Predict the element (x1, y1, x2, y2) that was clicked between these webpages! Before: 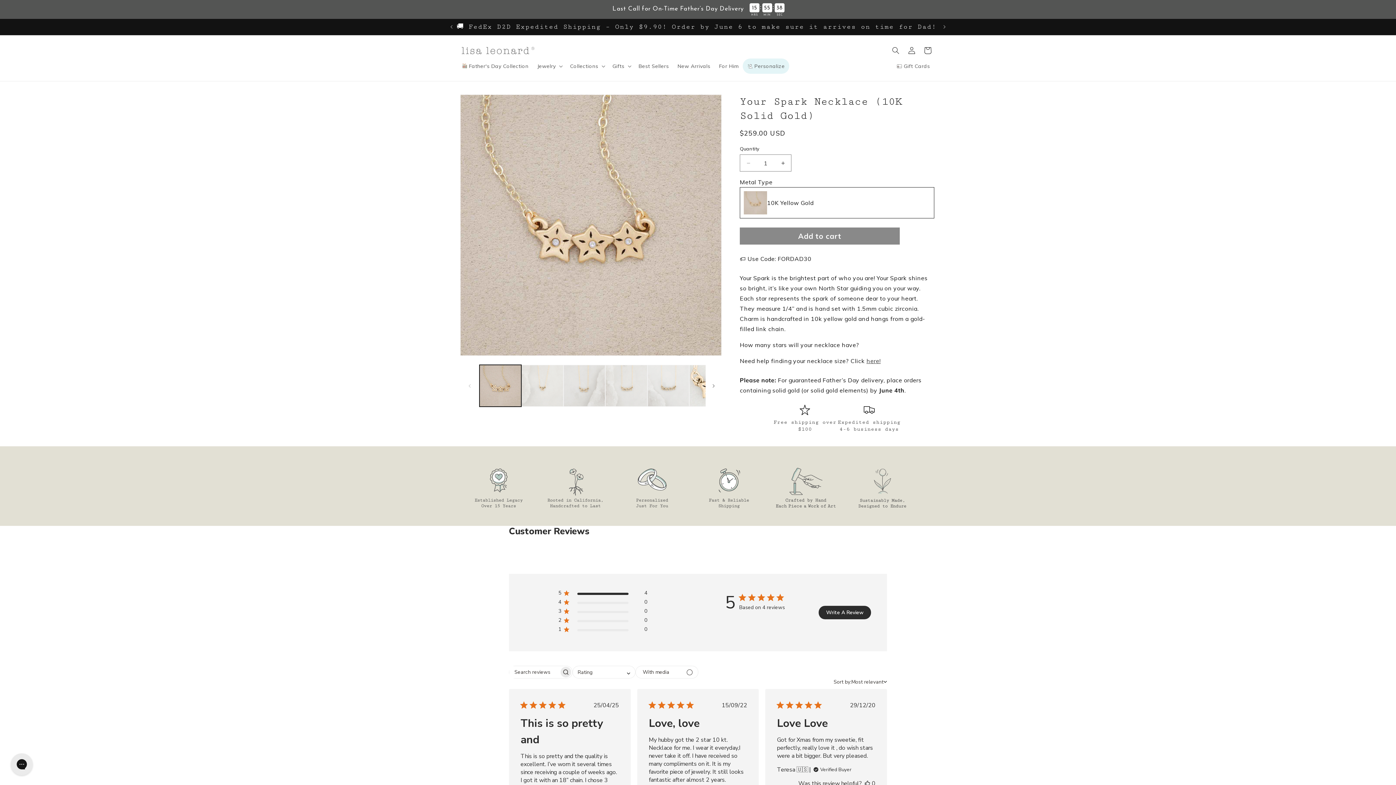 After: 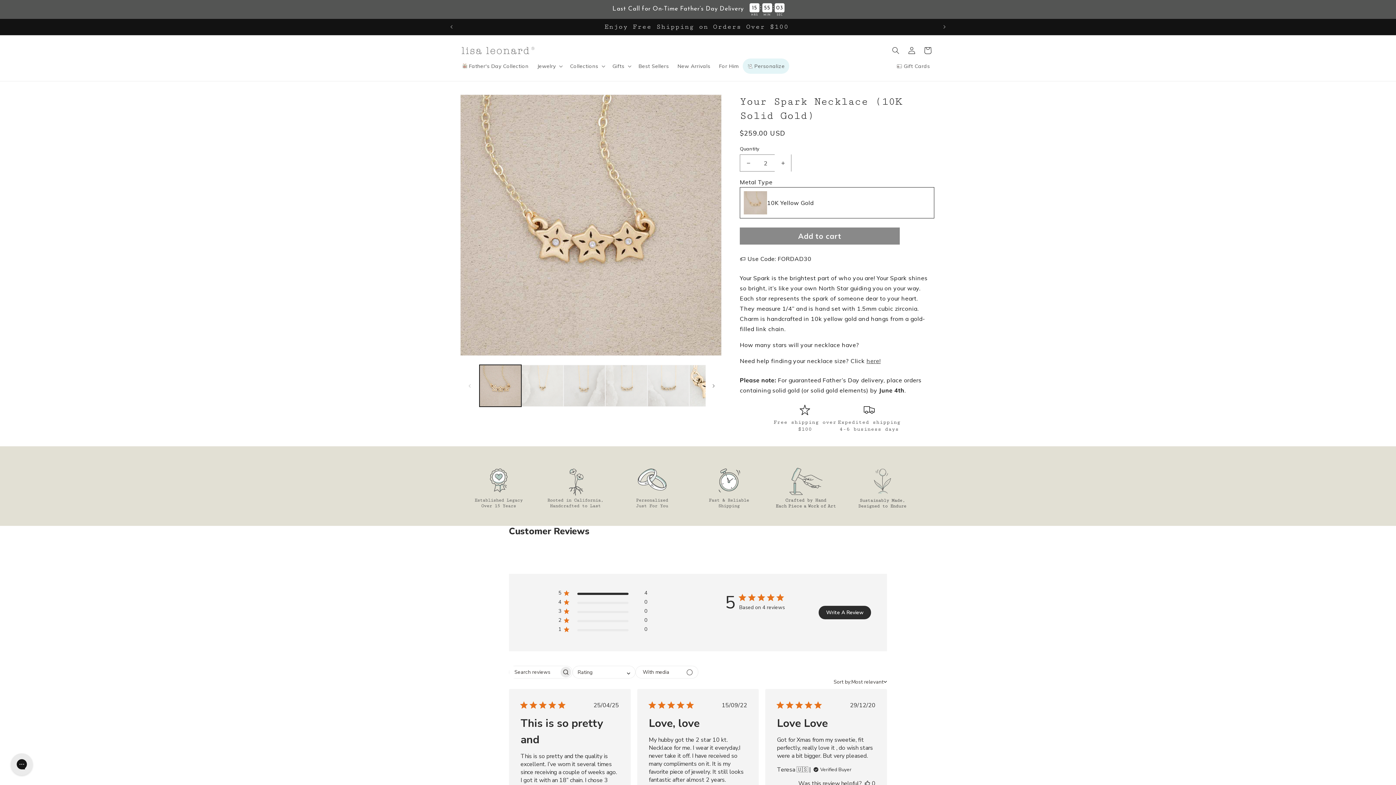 Action: label: Increase quantity for Your Spark Necklace (10K Solid Gold) bbox: (774, 154, 791, 171)